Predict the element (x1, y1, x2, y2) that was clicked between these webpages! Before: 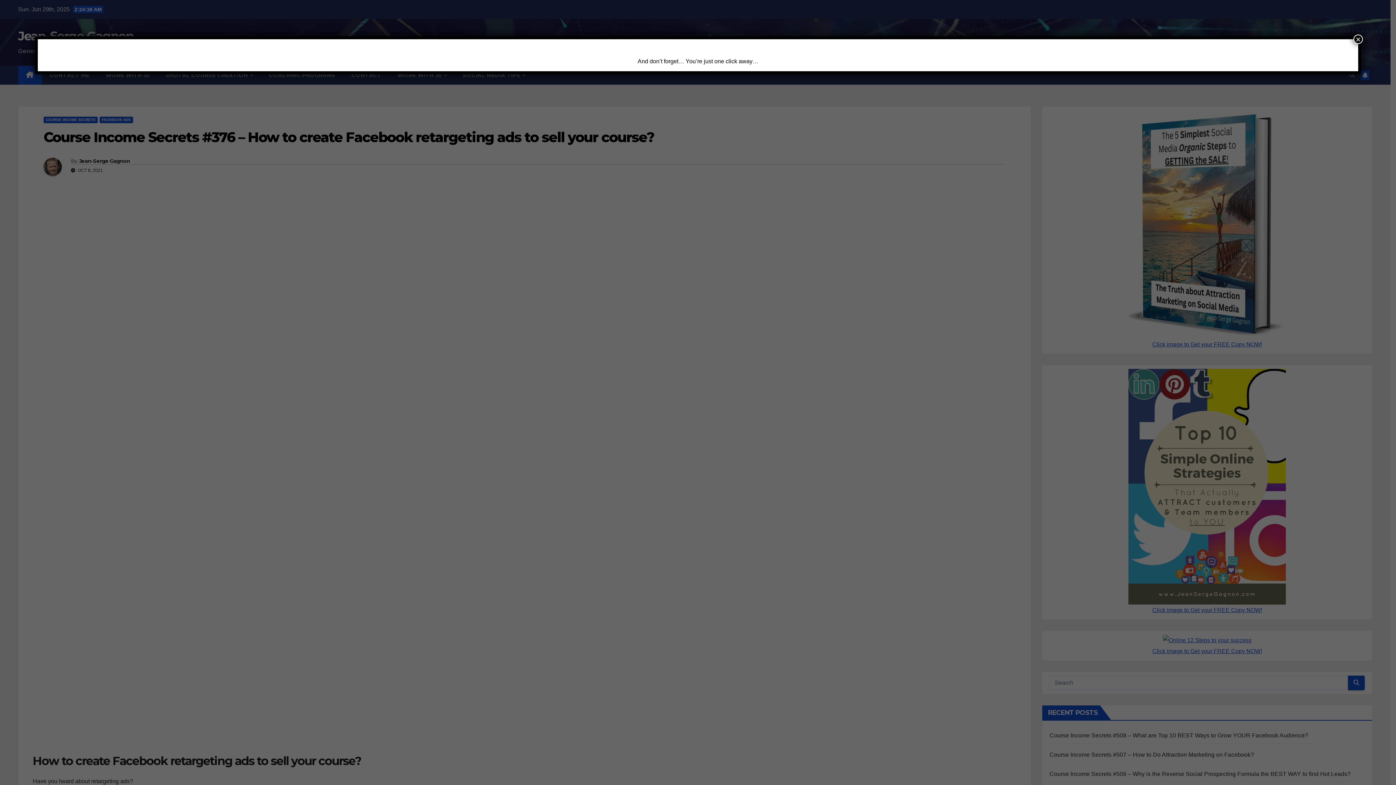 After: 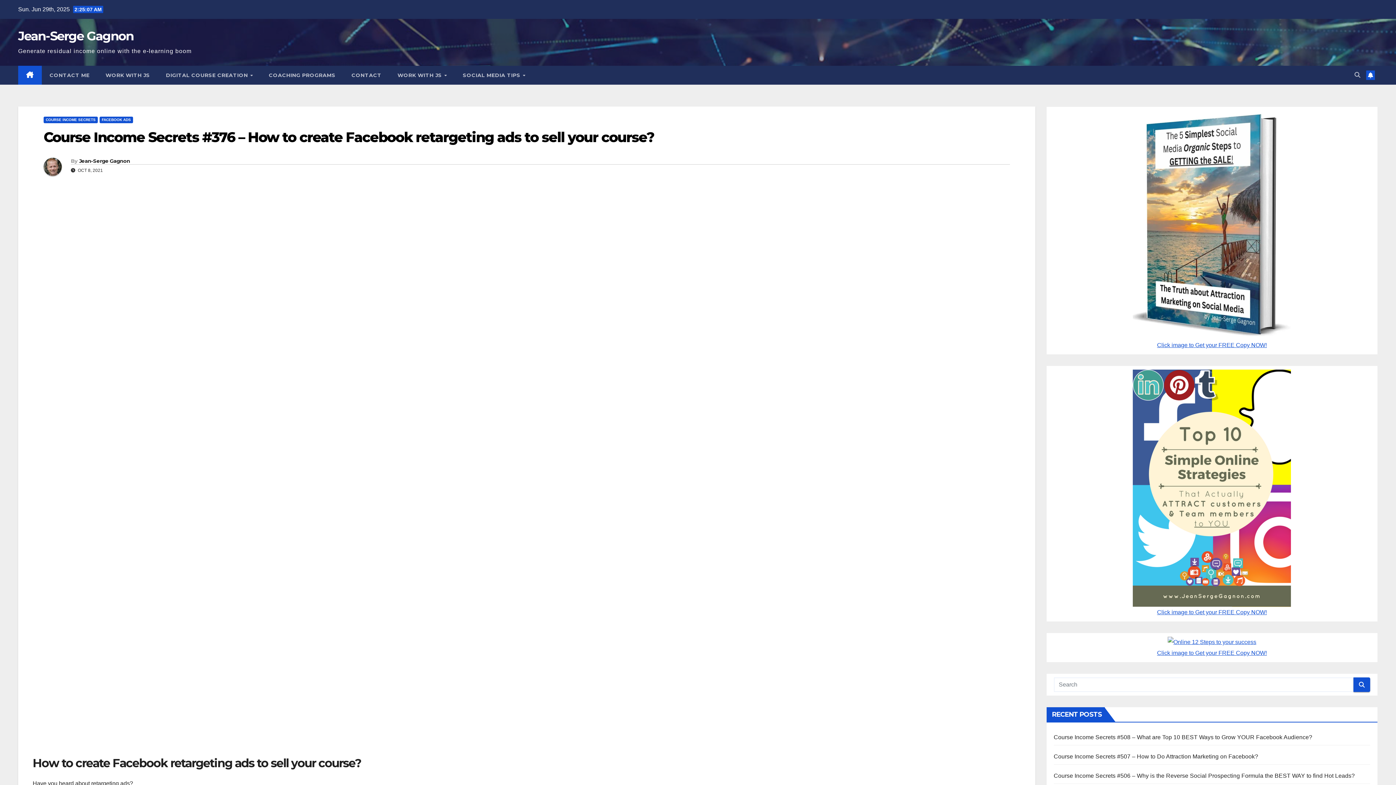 Action: label: Close bbox: (1353, 34, 1363, 44)